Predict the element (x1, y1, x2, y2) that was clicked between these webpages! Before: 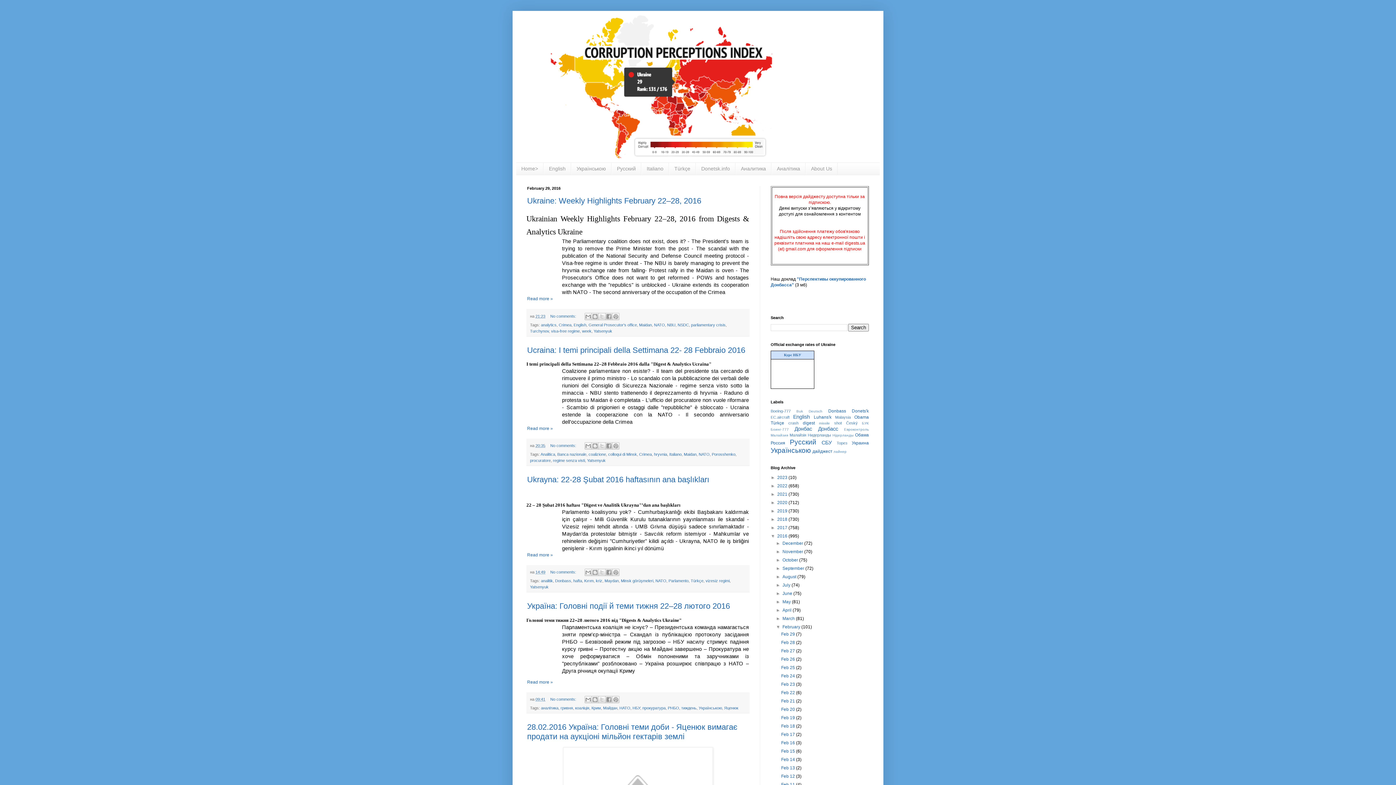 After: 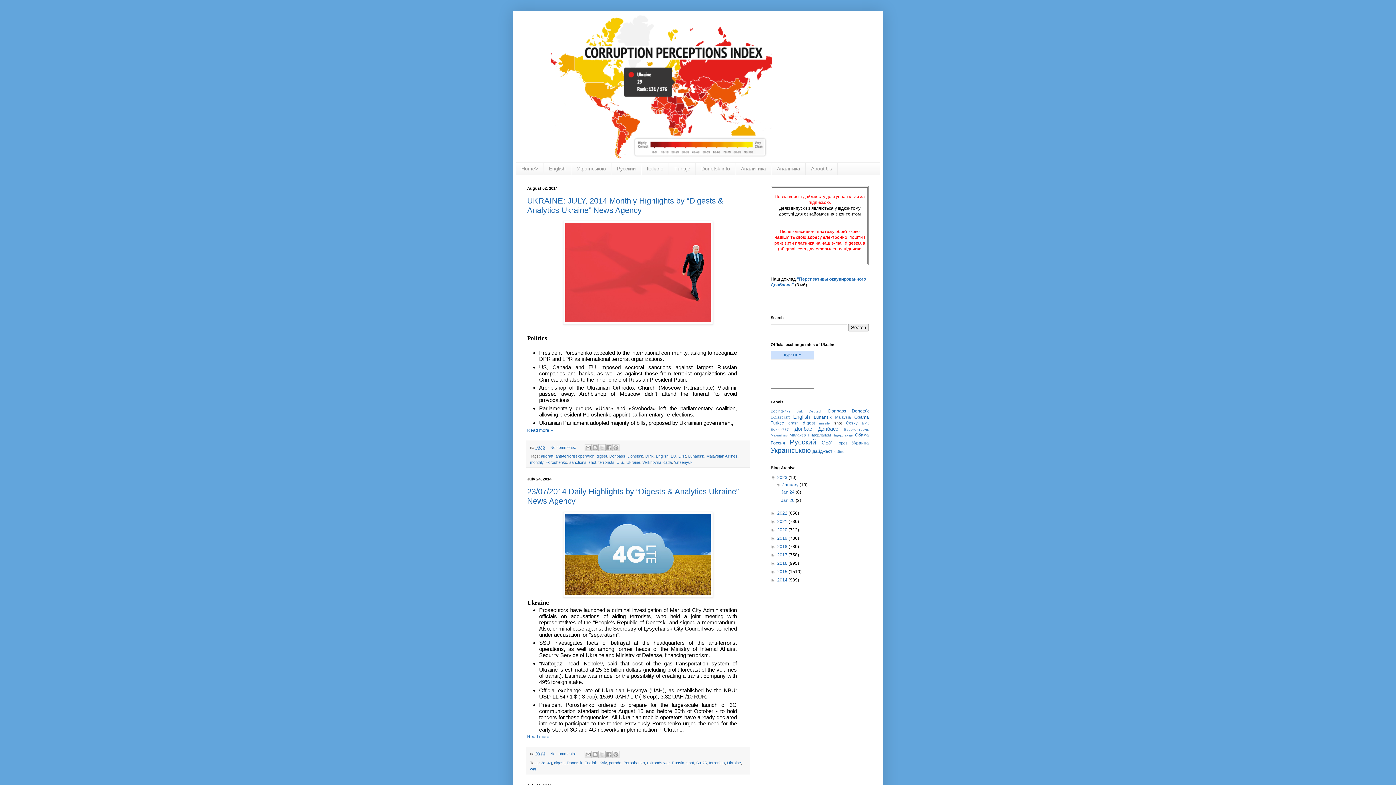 Action: label: shot bbox: (834, 421, 842, 425)